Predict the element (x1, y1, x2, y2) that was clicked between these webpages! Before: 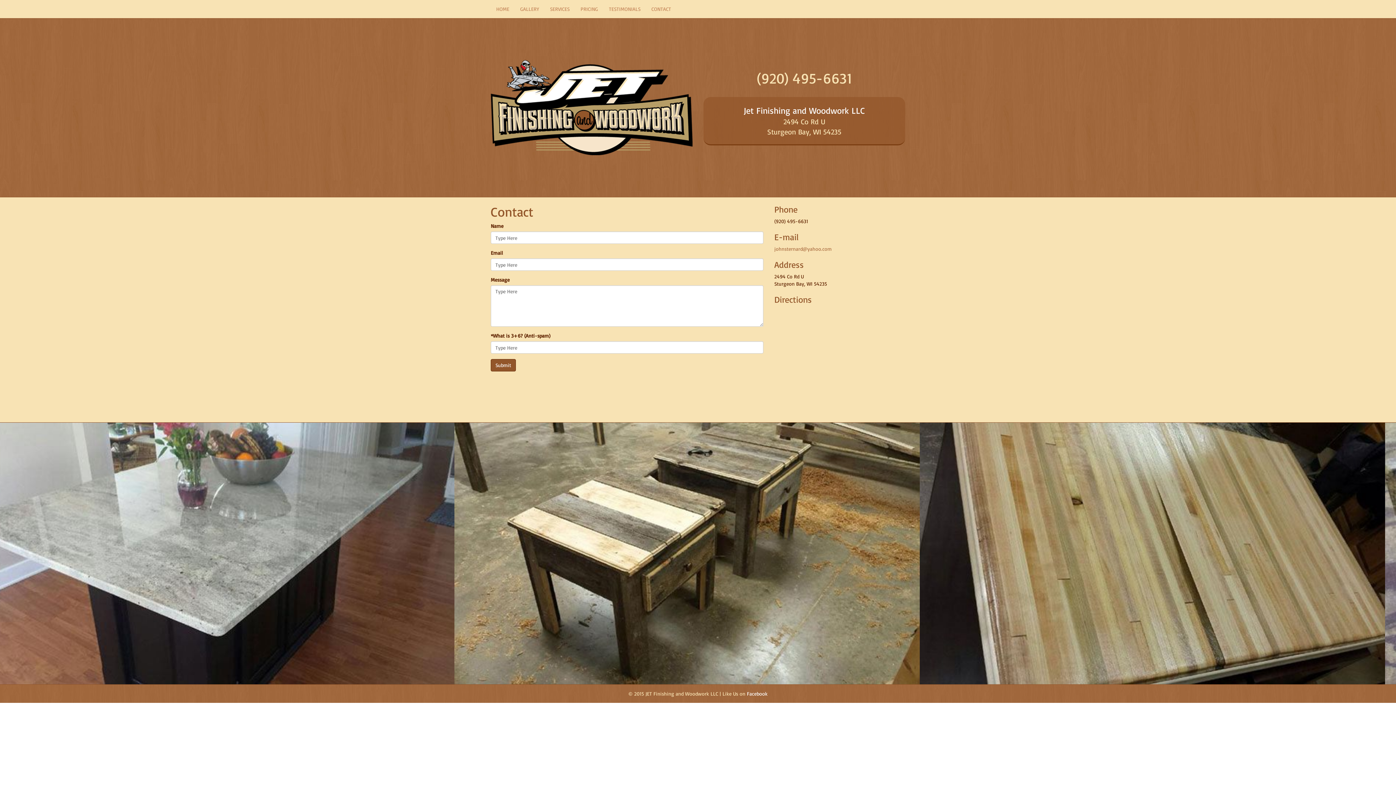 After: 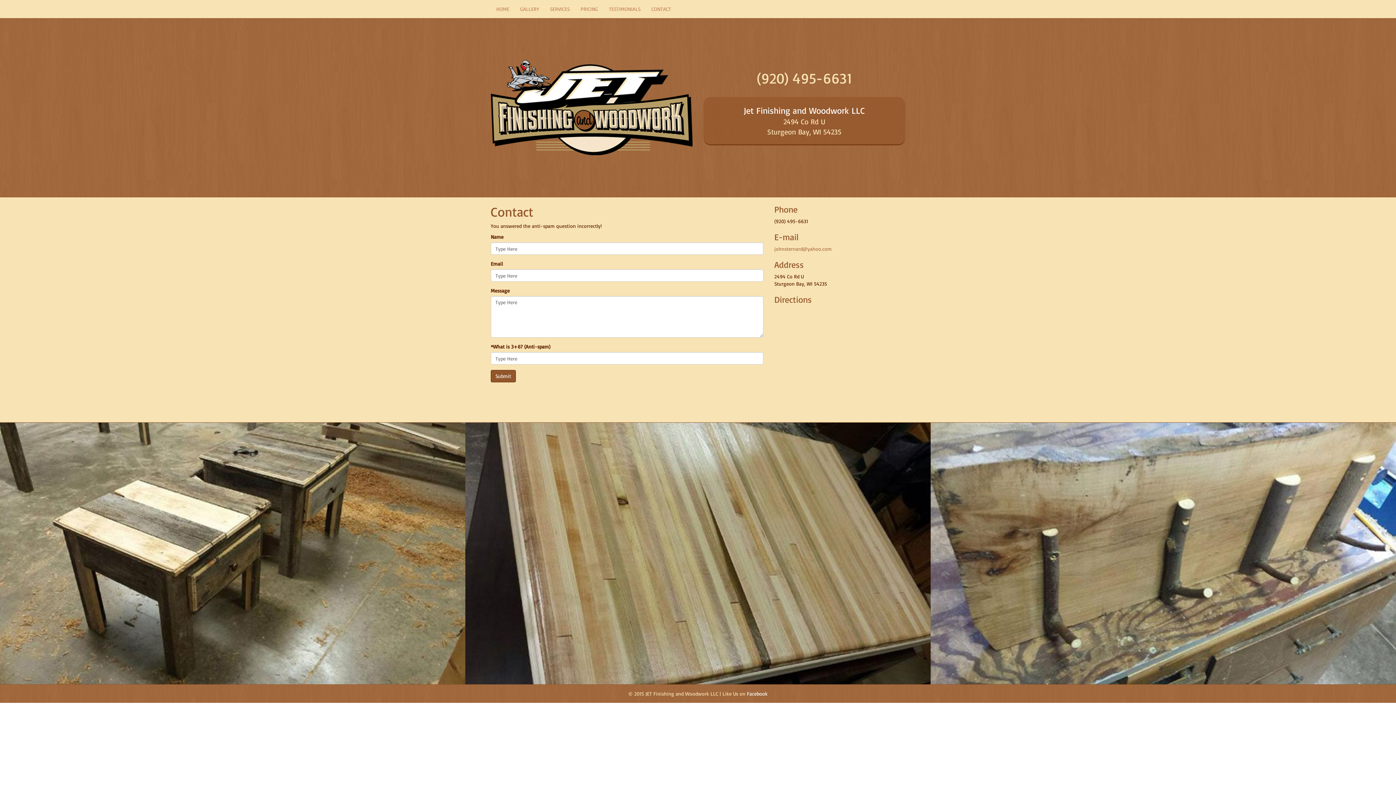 Action: label: Submit bbox: (490, 359, 516, 371)